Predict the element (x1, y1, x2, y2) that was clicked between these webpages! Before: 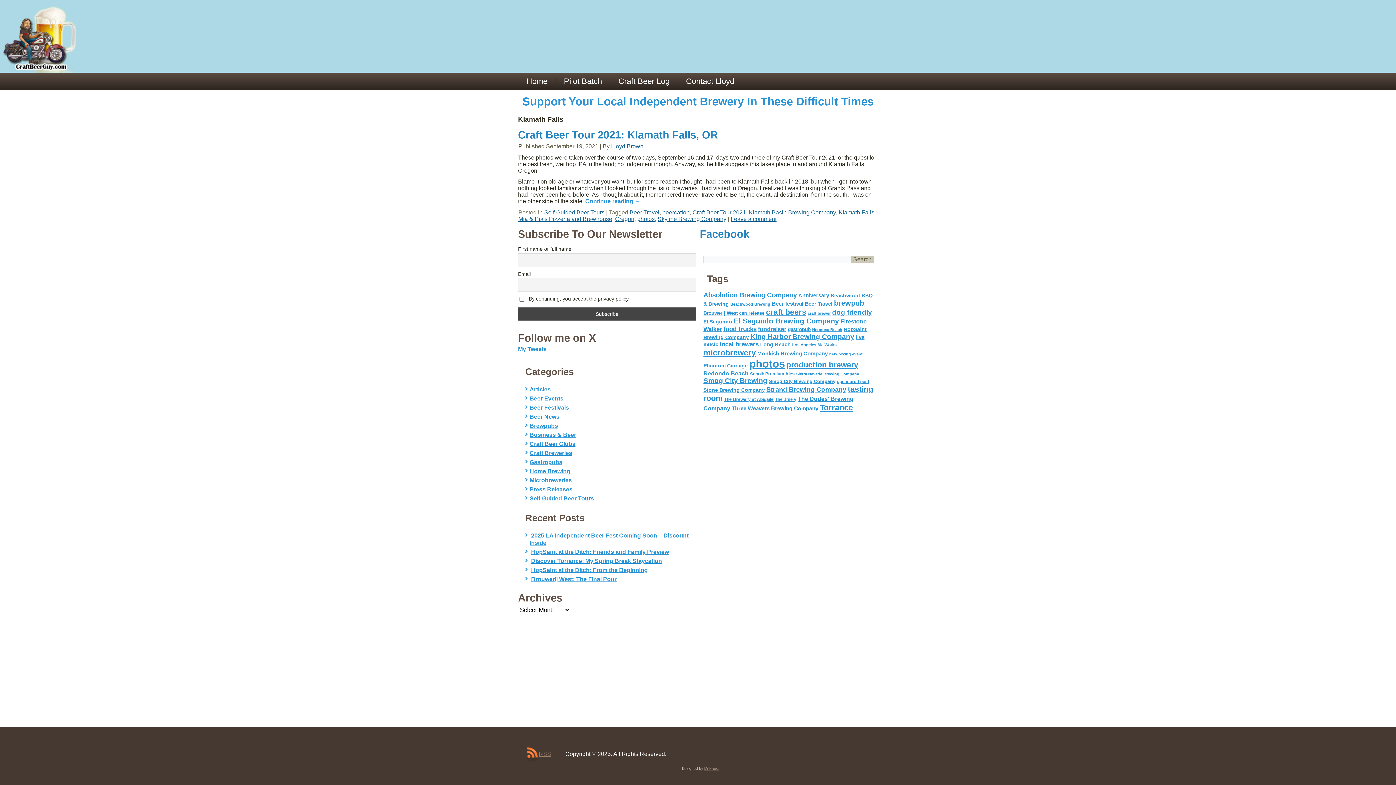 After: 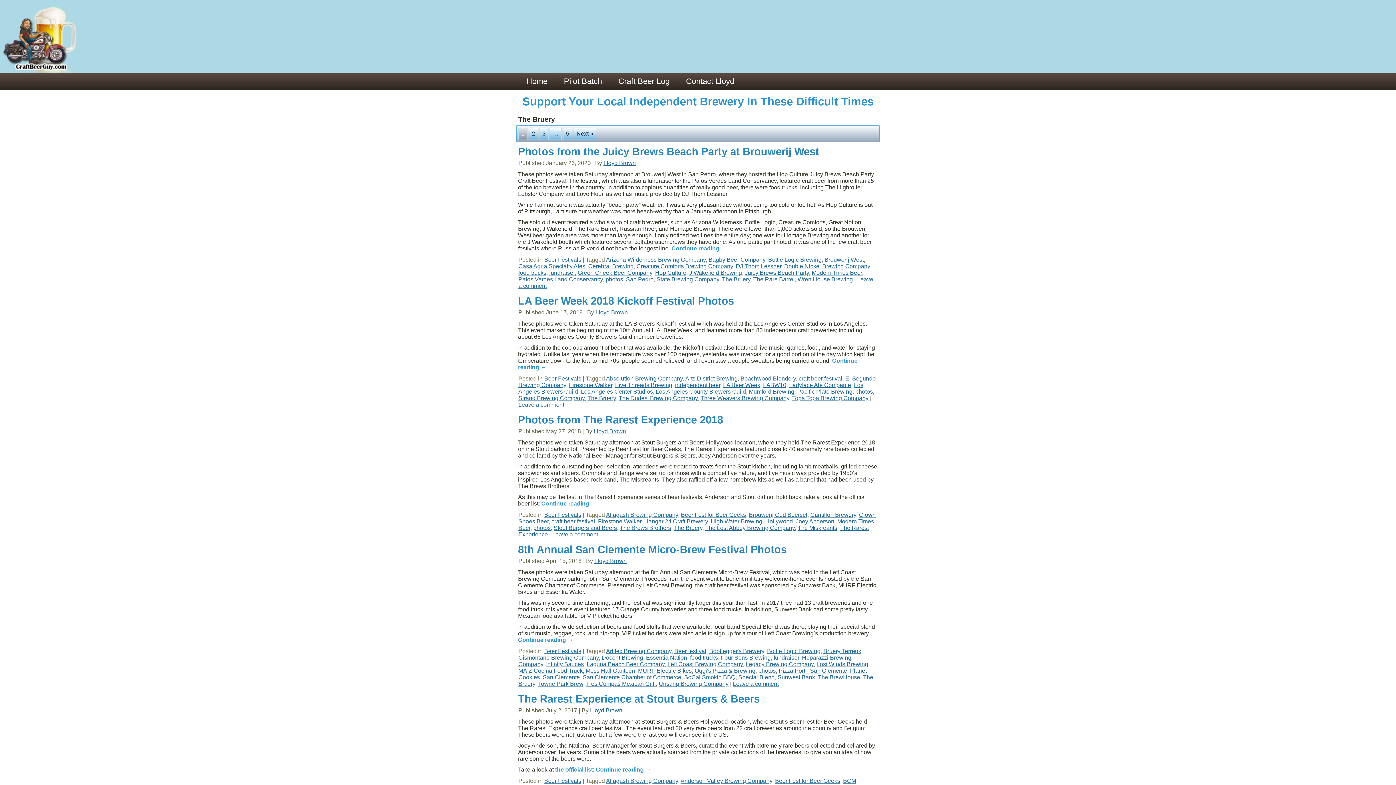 Action: bbox: (775, 397, 796, 401) label: The Bruery (45 items)